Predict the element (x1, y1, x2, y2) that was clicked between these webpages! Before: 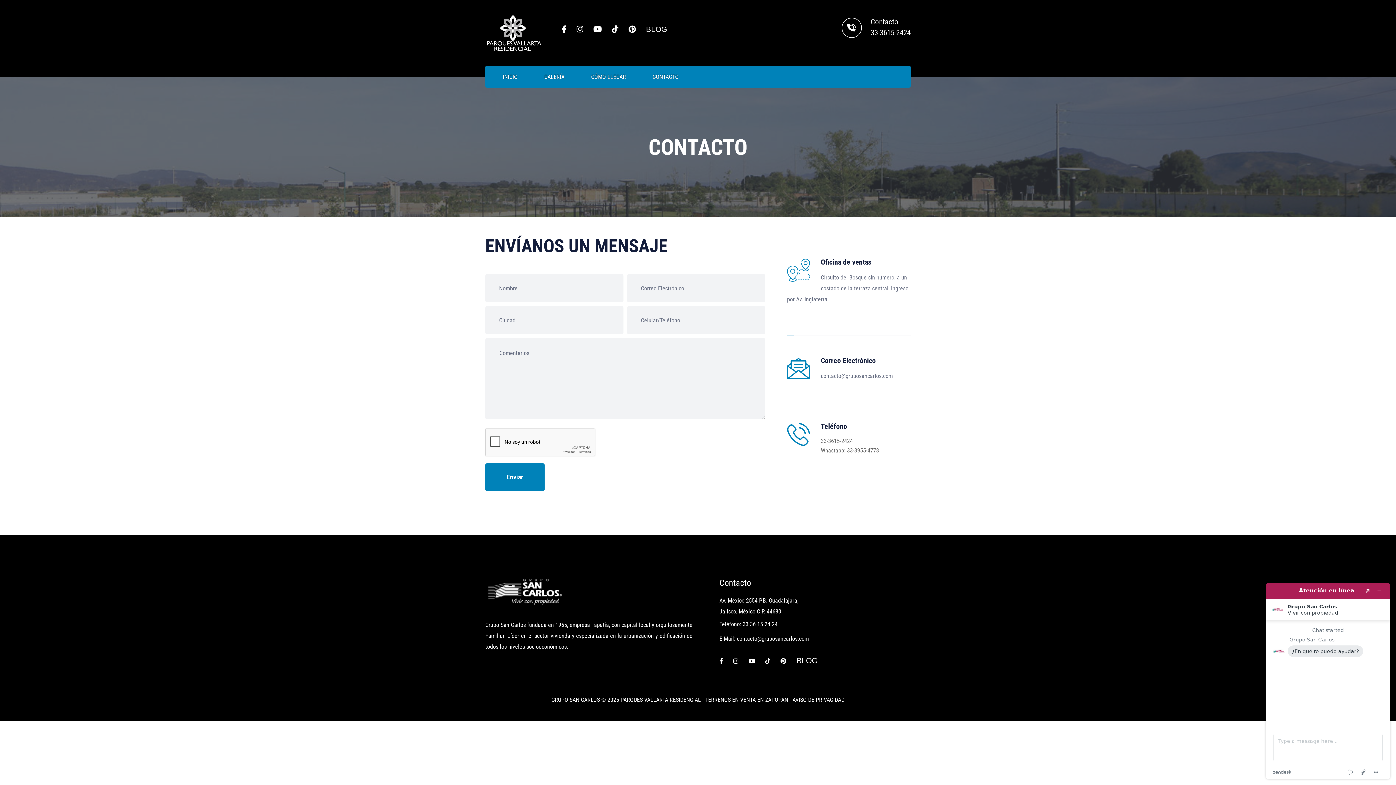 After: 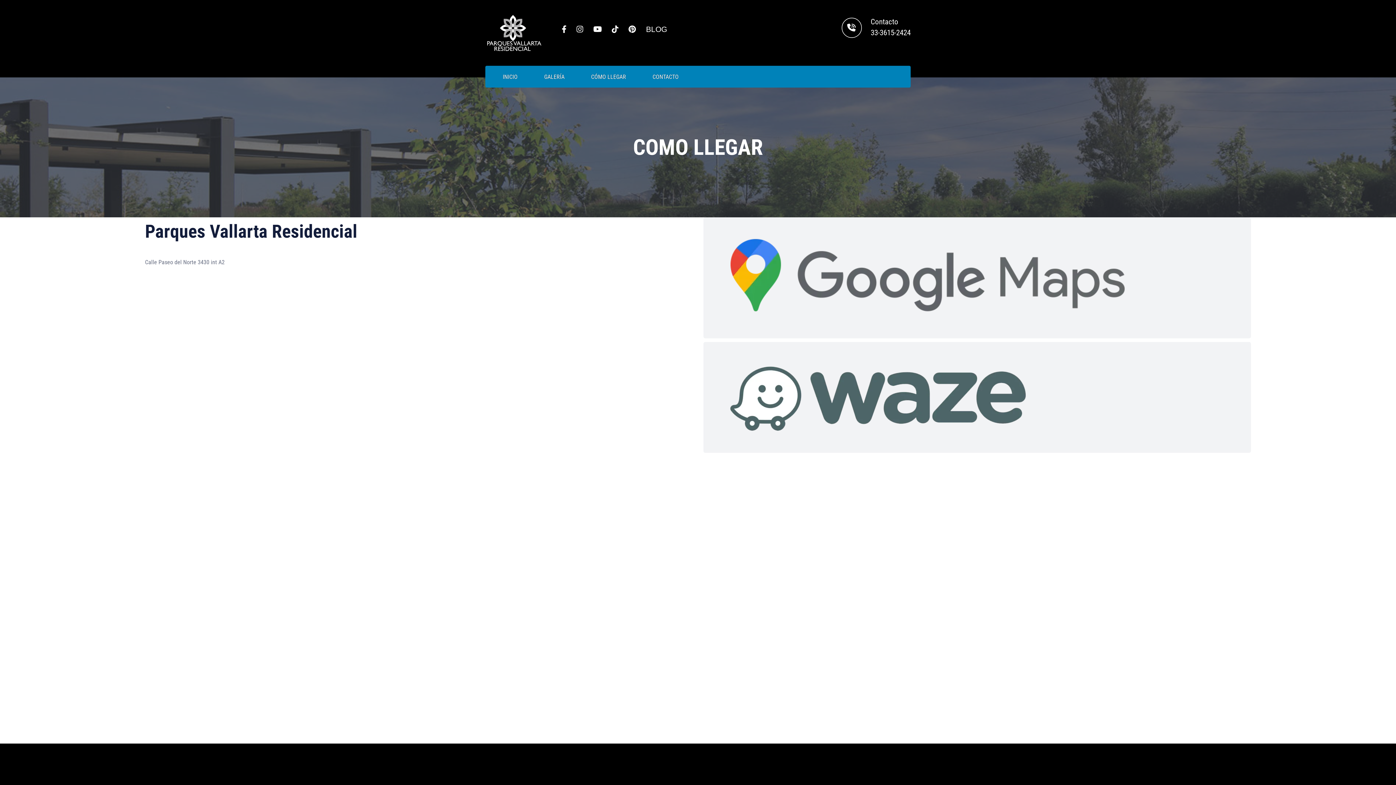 Action: bbox: (591, 73, 626, 80) label: CÓMO LLEGAR